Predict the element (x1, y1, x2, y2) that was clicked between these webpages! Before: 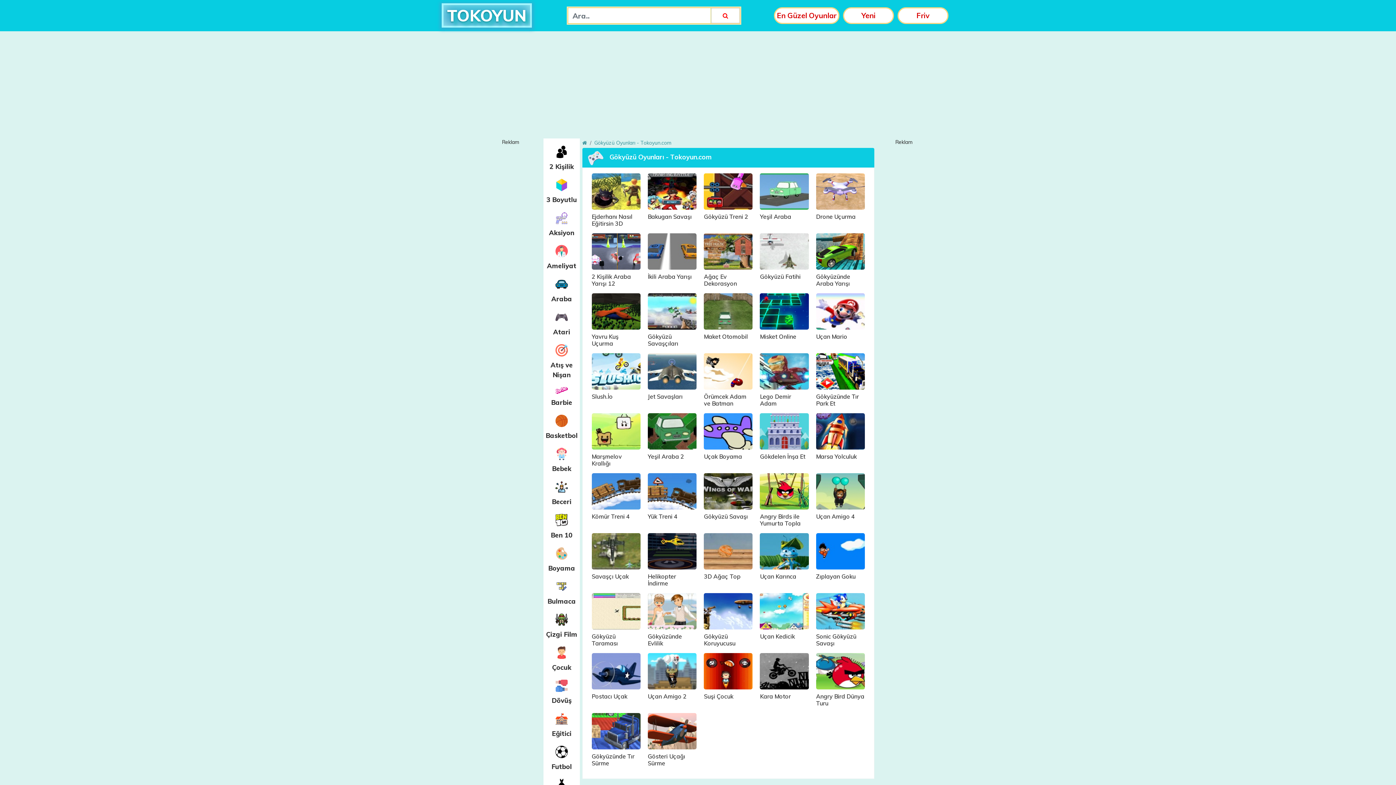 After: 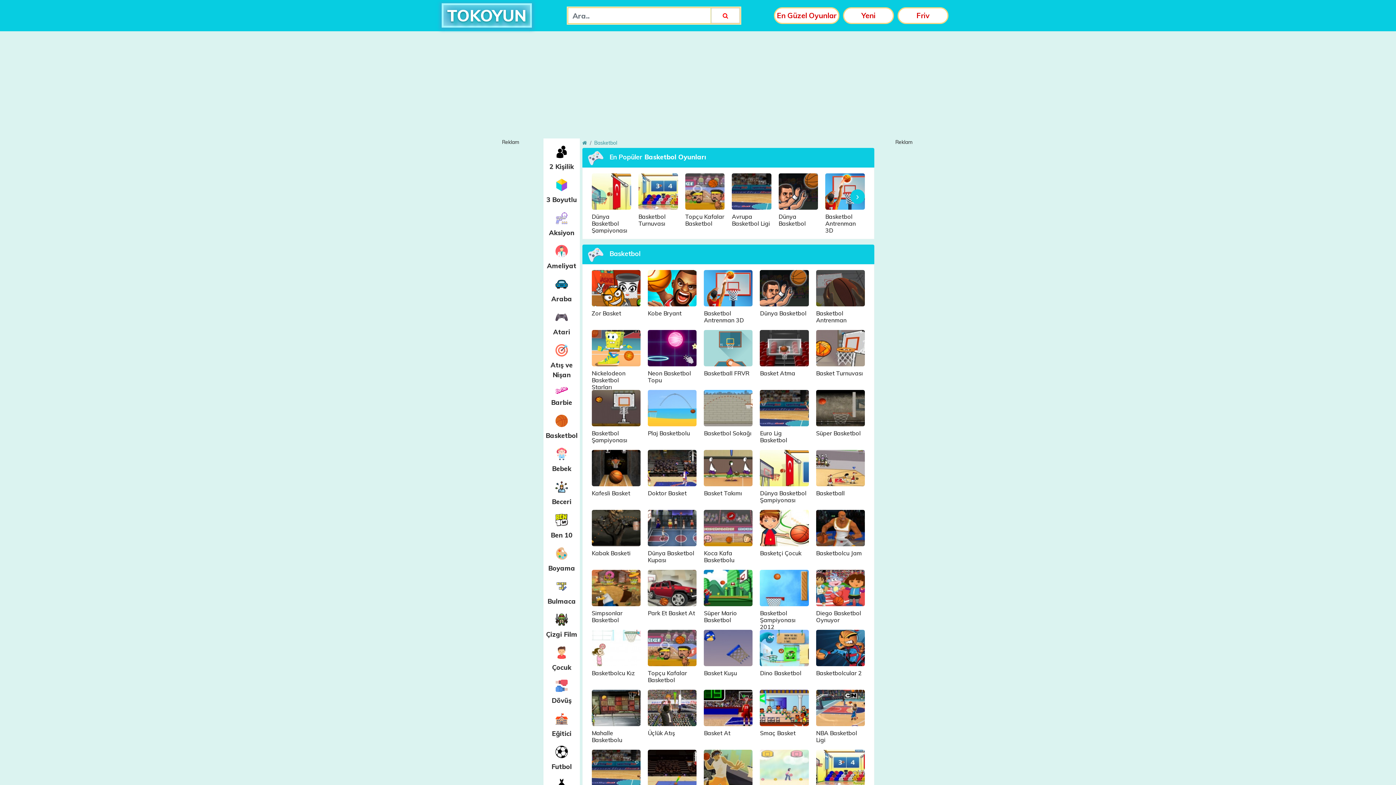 Action: bbox: (543, 409, 580, 442) label: Basketbol